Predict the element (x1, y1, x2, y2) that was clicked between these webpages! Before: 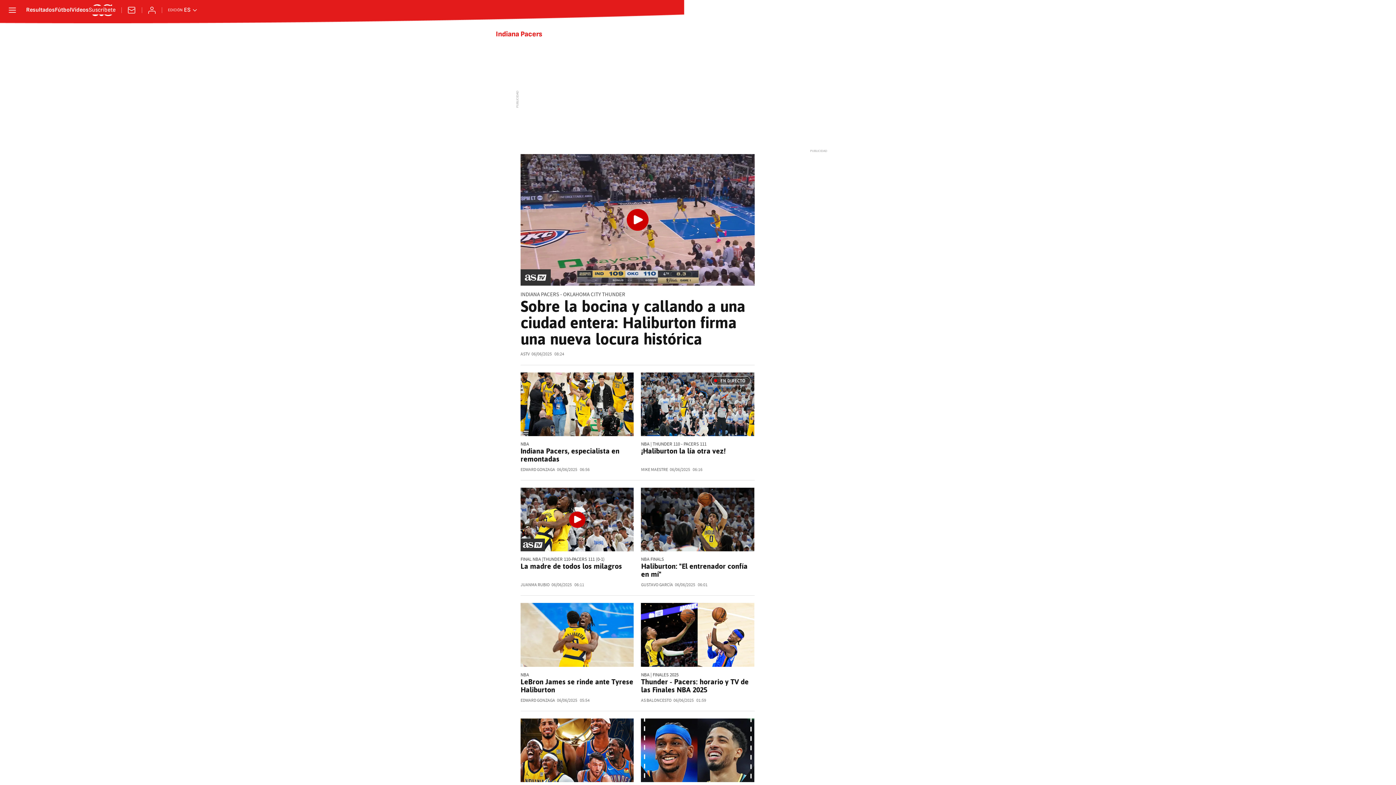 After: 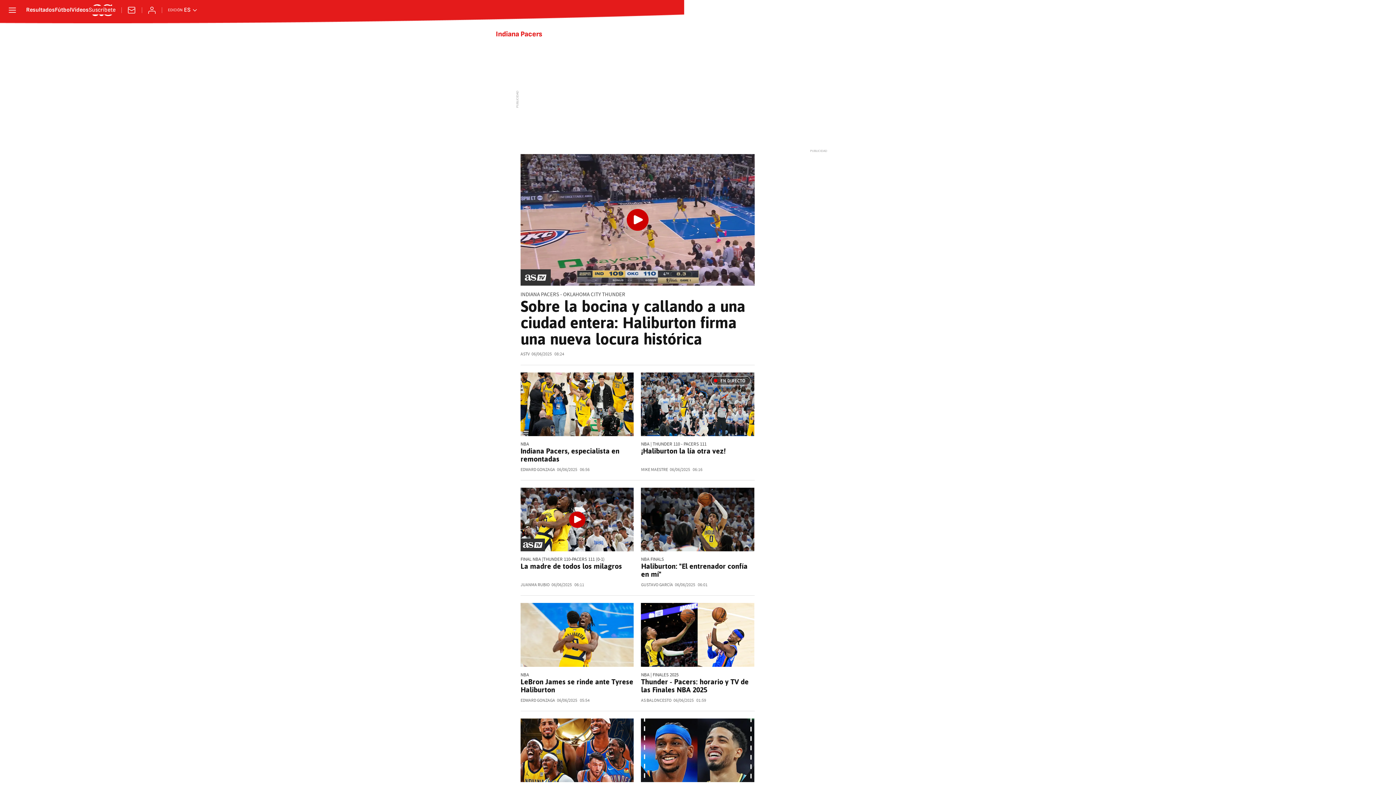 Action: bbox: (496, 29, 542, 38) label: Indiana Pacers